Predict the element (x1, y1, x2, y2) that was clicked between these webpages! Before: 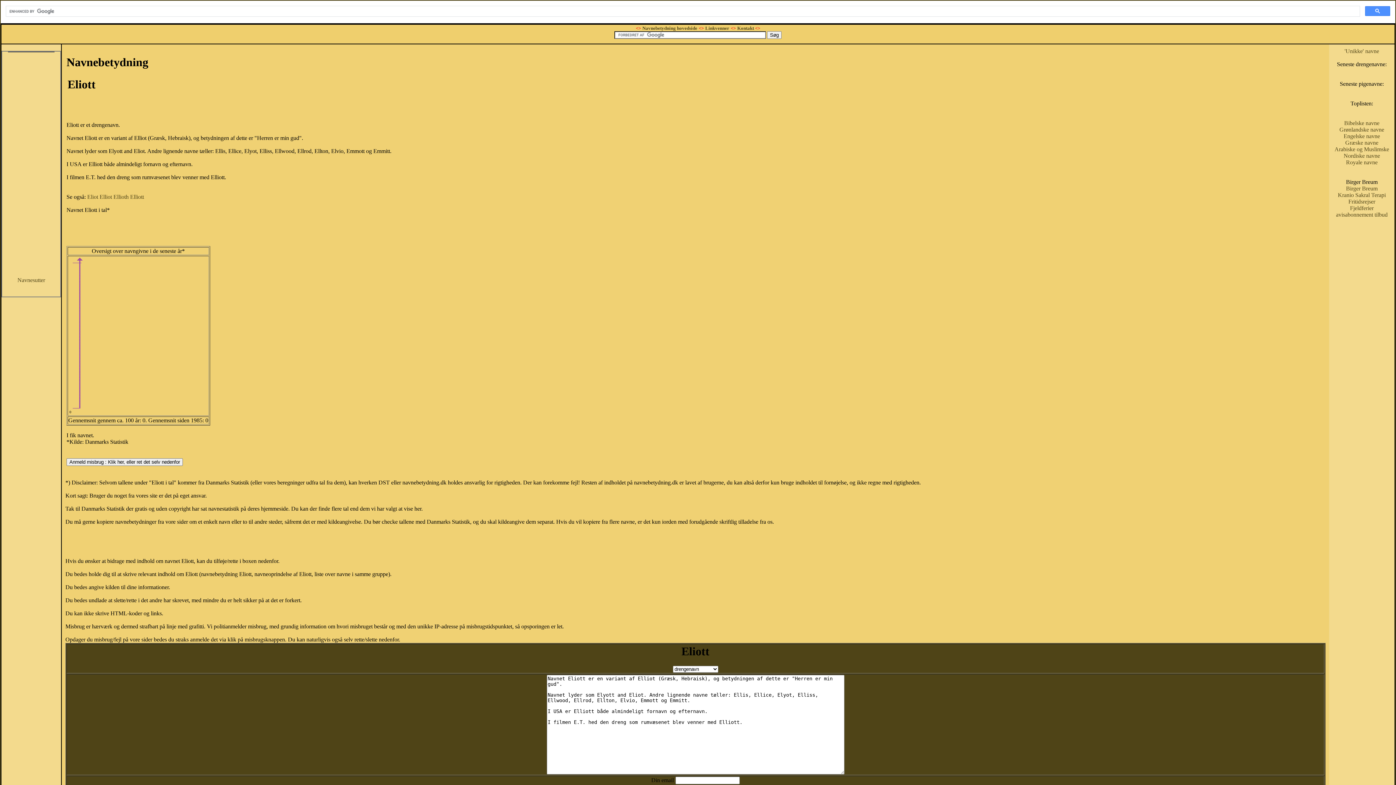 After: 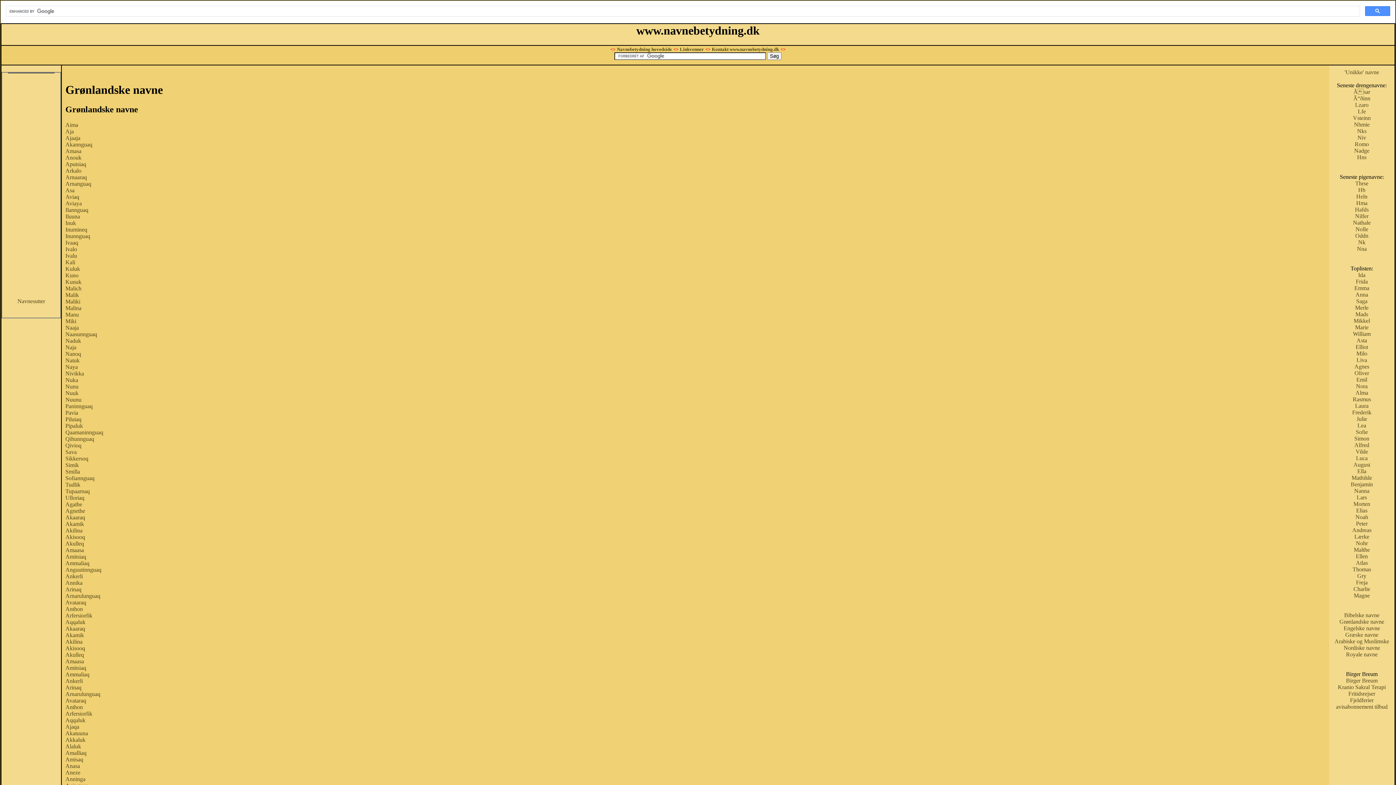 Action: label: Grønlandske navne bbox: (1339, 126, 1384, 132)